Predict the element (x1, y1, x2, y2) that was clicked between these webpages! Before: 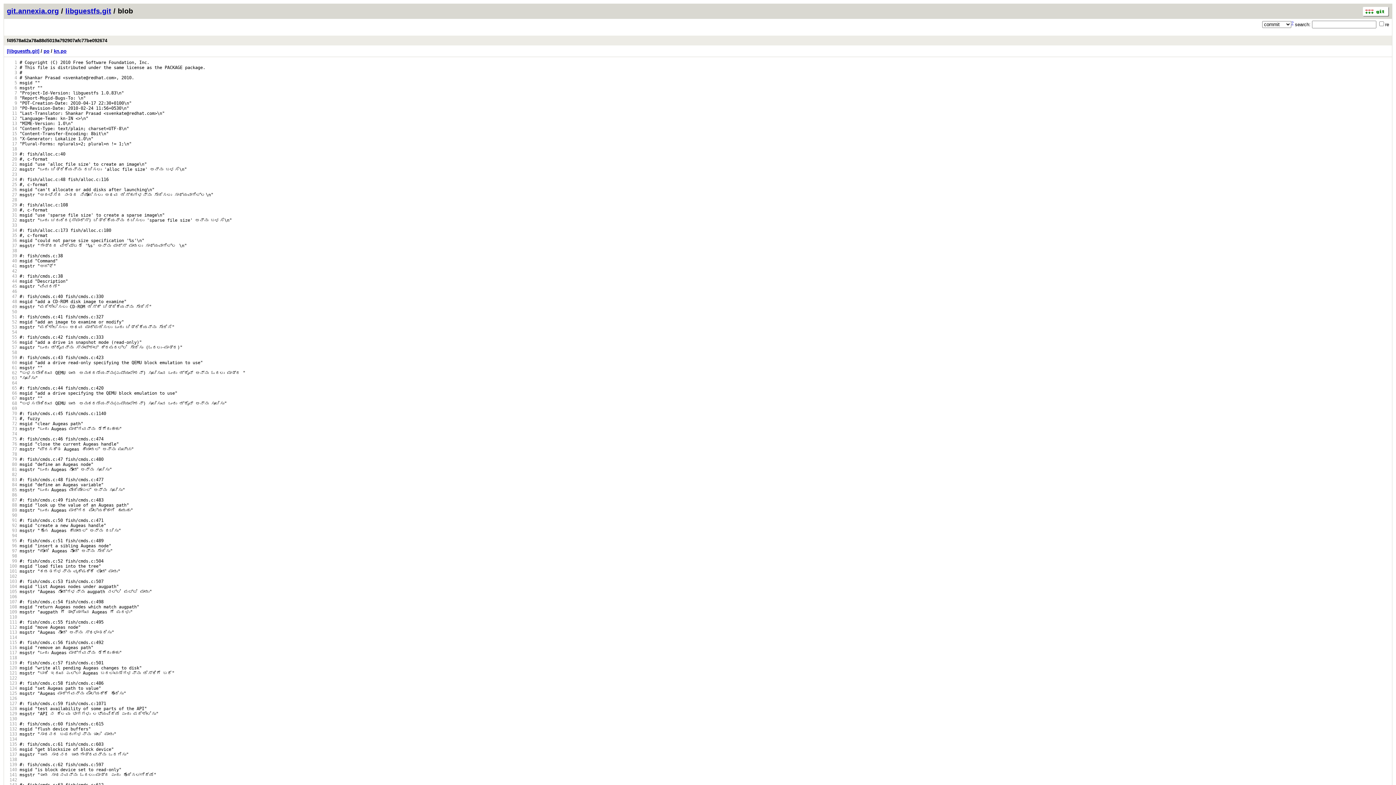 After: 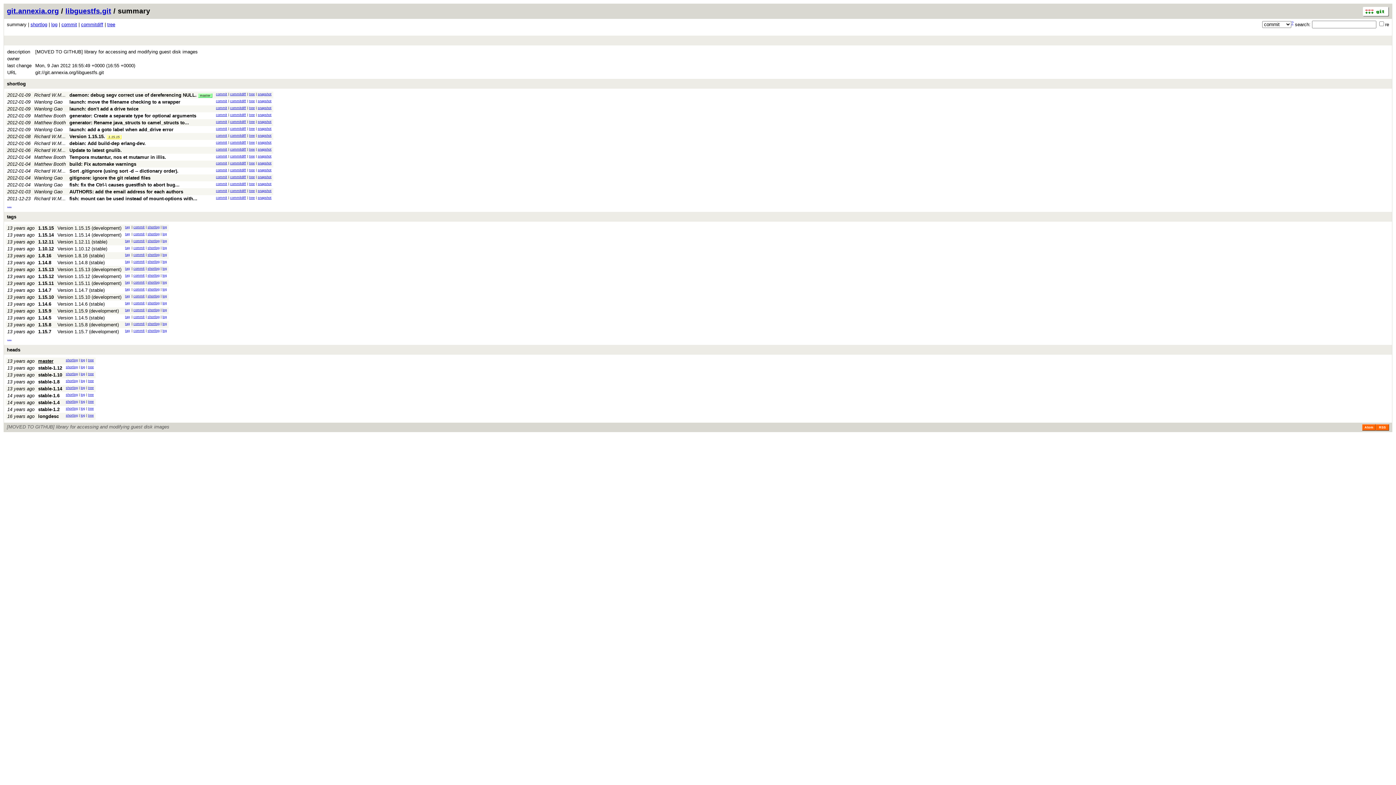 Action: bbox: (65, 6, 111, 14) label: libguestfs.git